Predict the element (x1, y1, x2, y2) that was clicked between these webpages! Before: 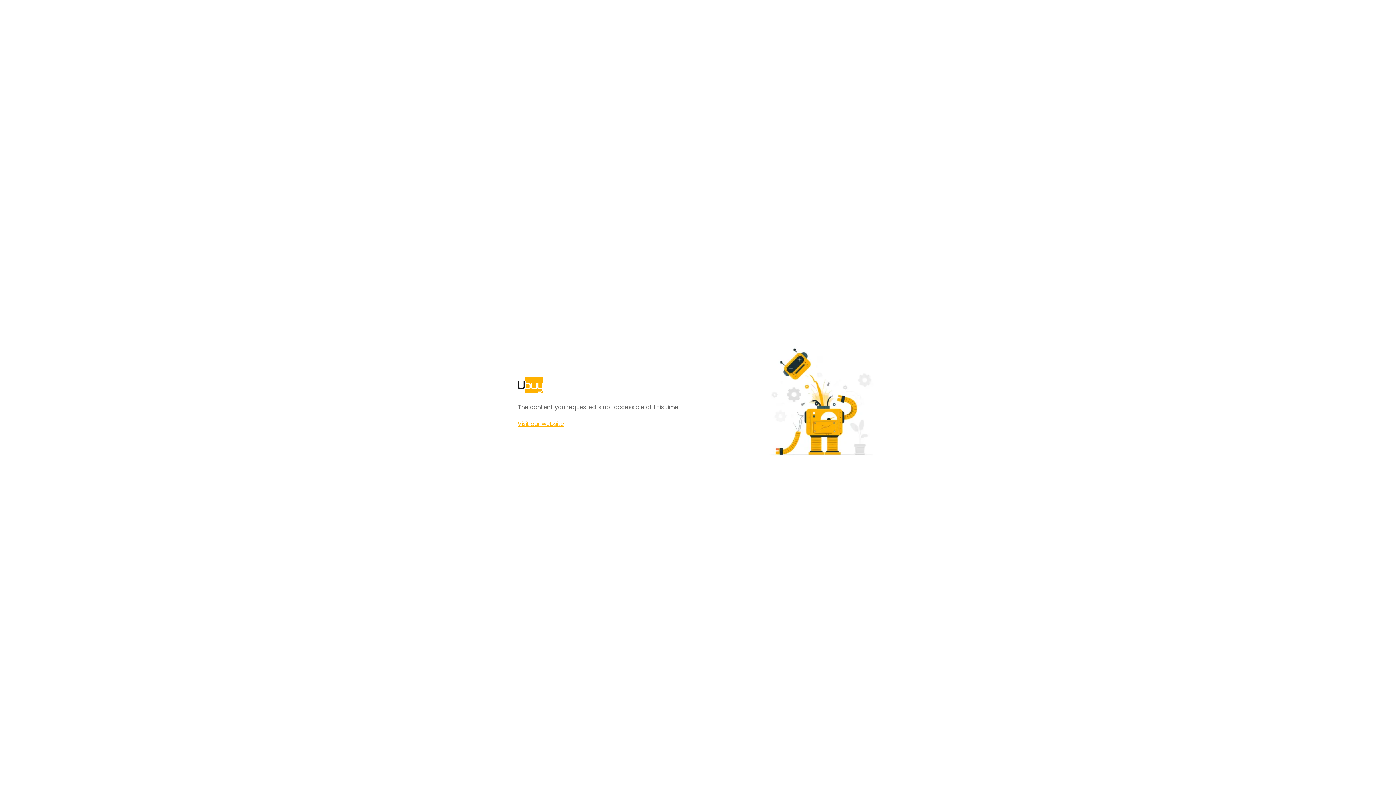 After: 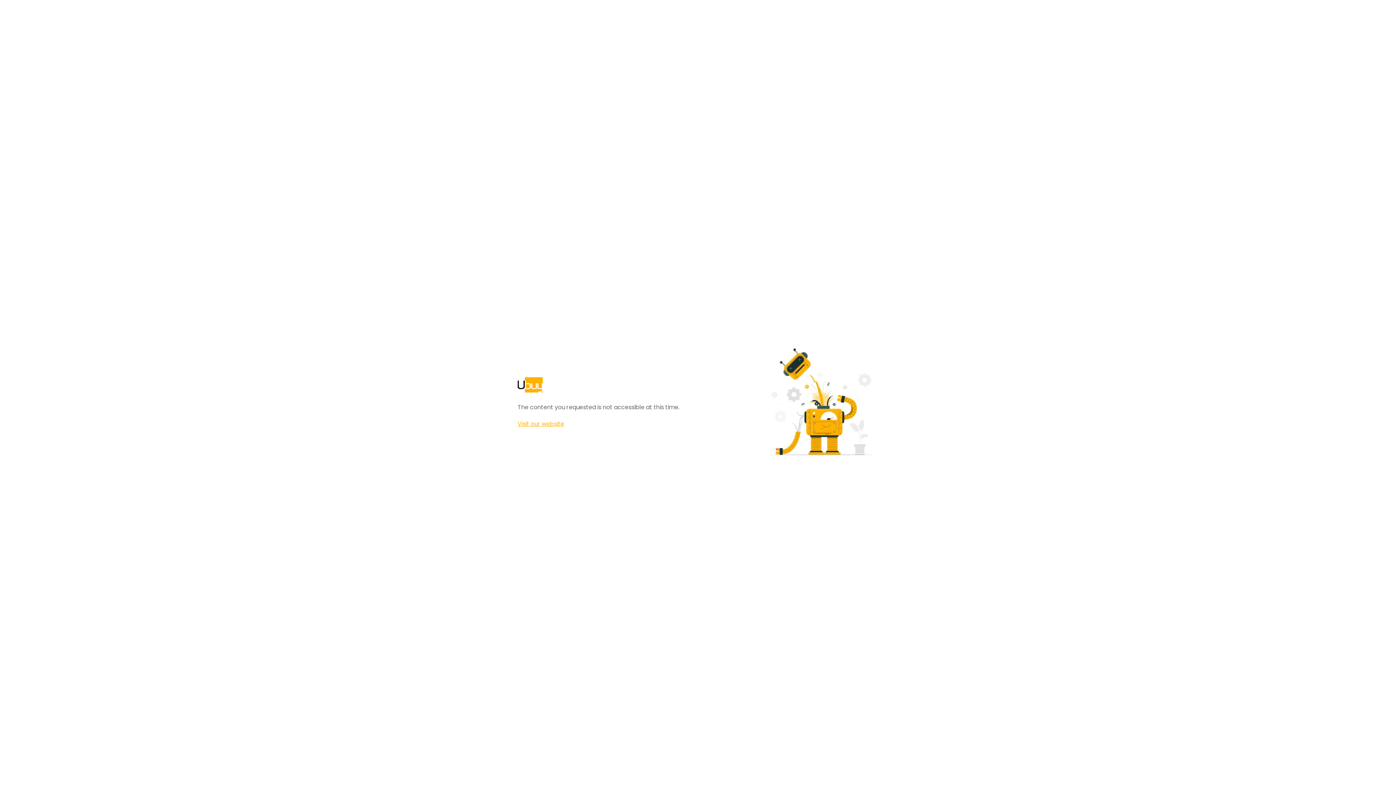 Action: label: Visit our website bbox: (517, 420, 564, 428)